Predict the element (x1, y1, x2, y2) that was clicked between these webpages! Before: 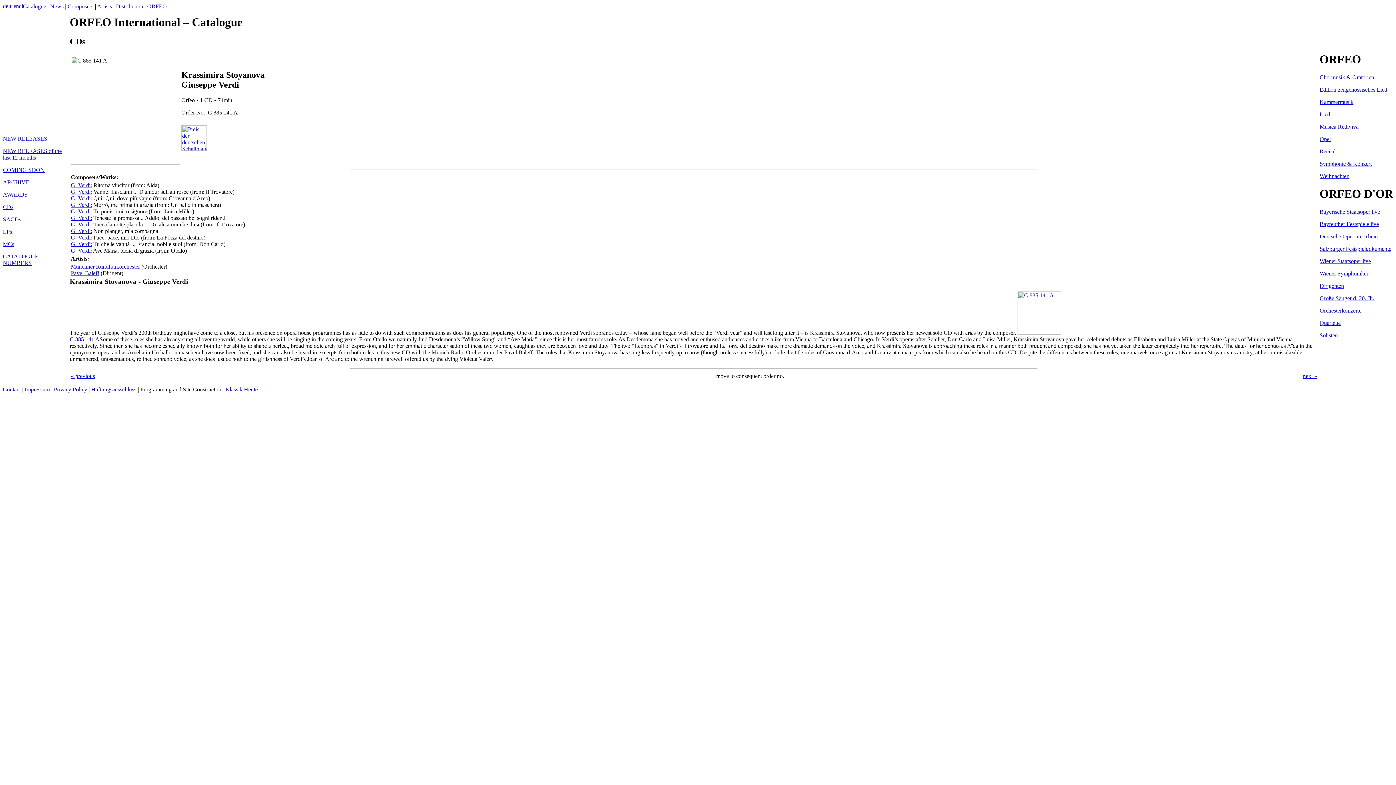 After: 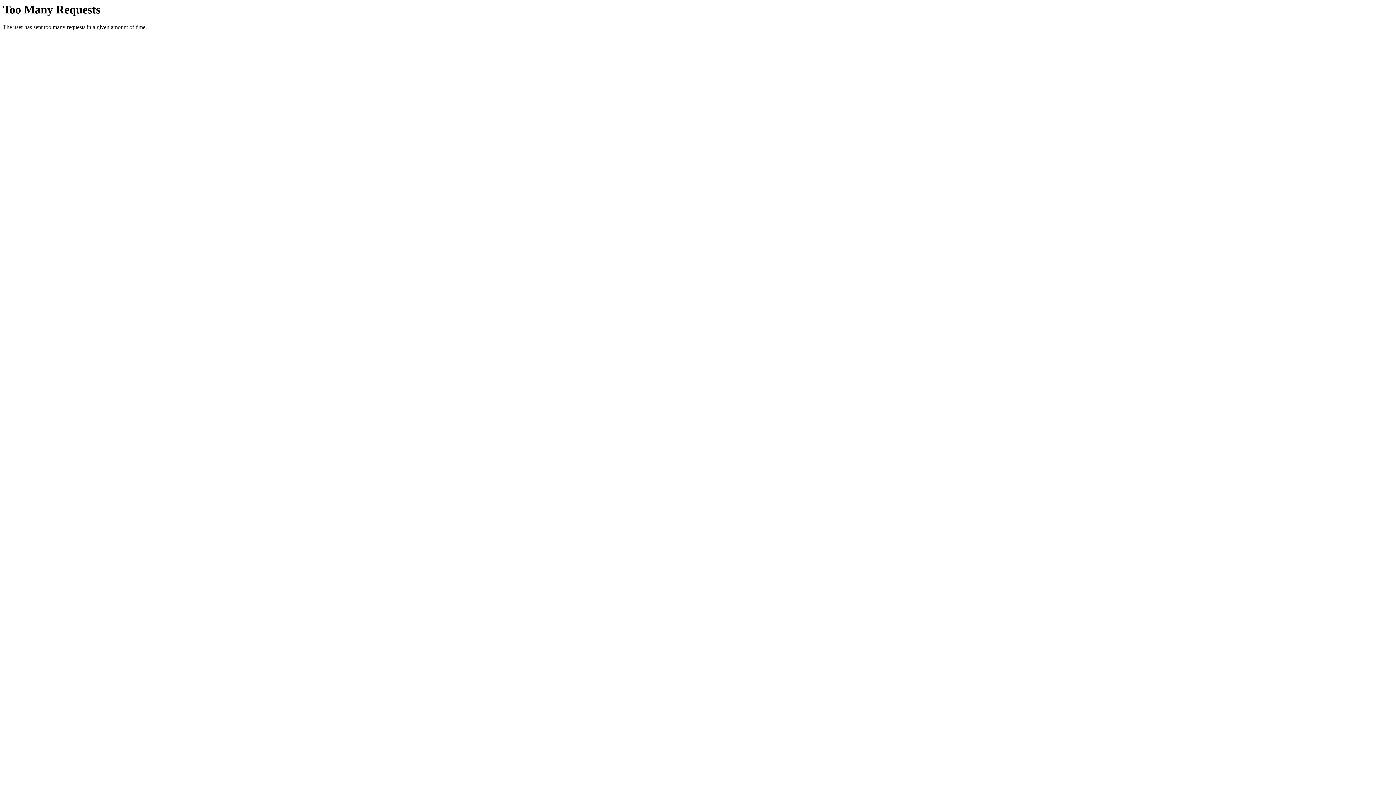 Action: label: Dirigenten bbox: (1320, 282, 1344, 289)